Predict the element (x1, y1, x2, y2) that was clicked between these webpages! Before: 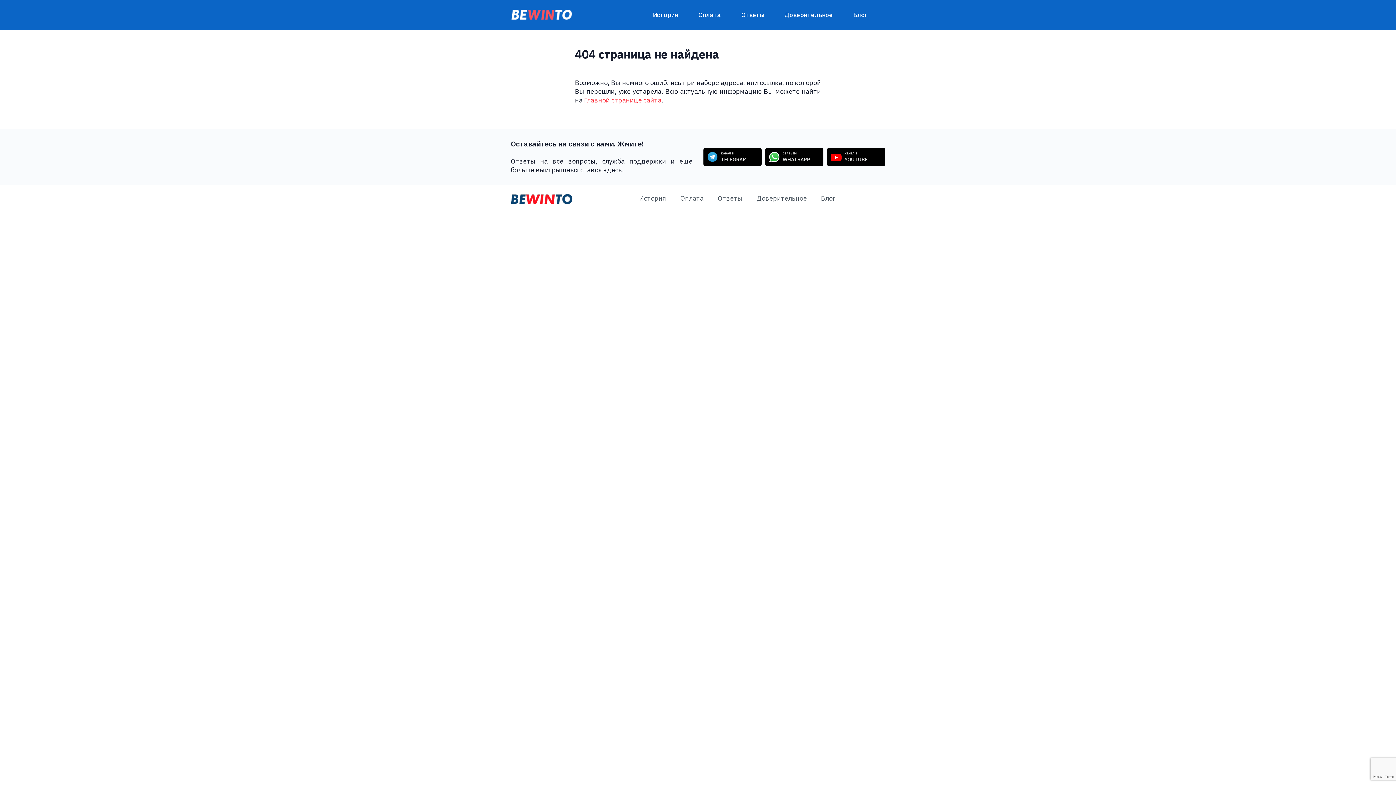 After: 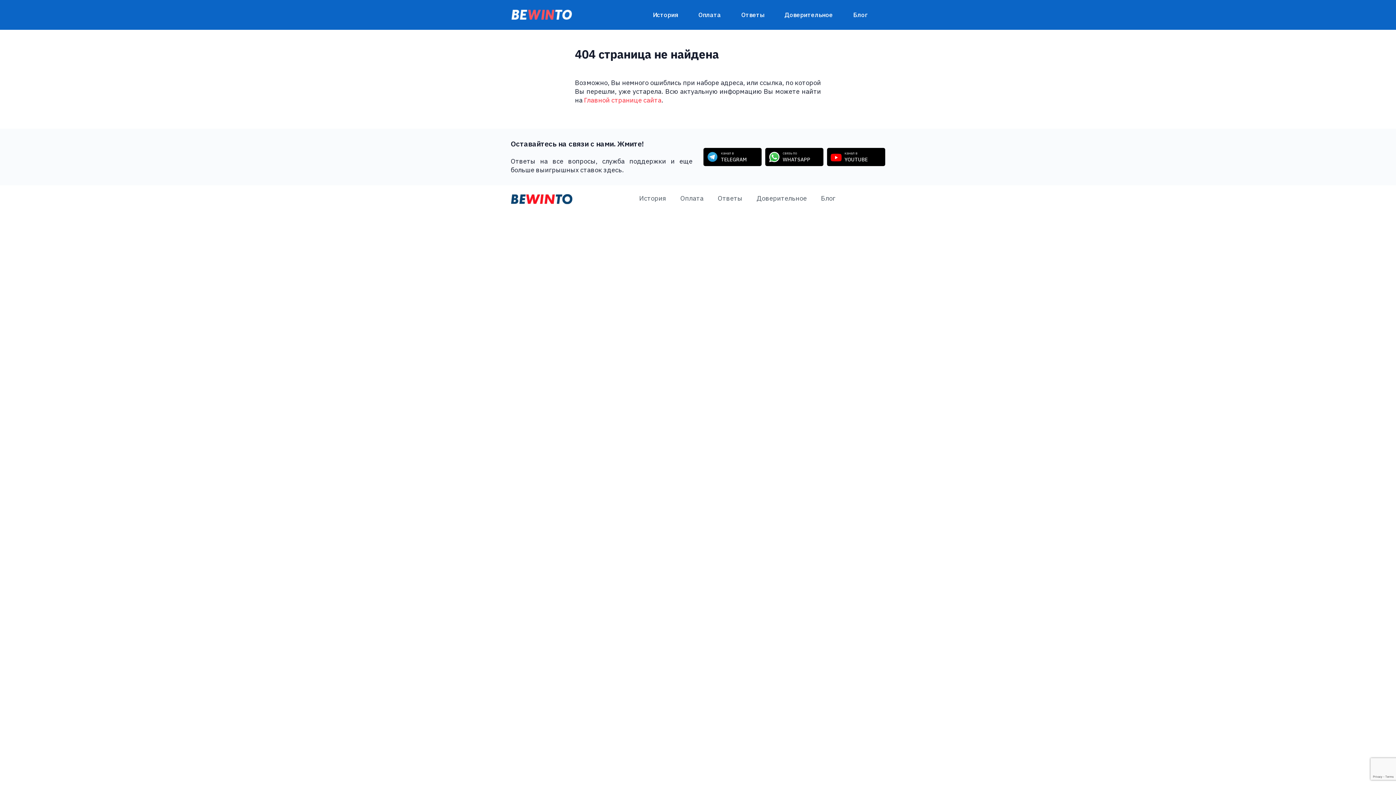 Action: label: связь по
WHATSAPP bbox: (765, 148, 823, 166)